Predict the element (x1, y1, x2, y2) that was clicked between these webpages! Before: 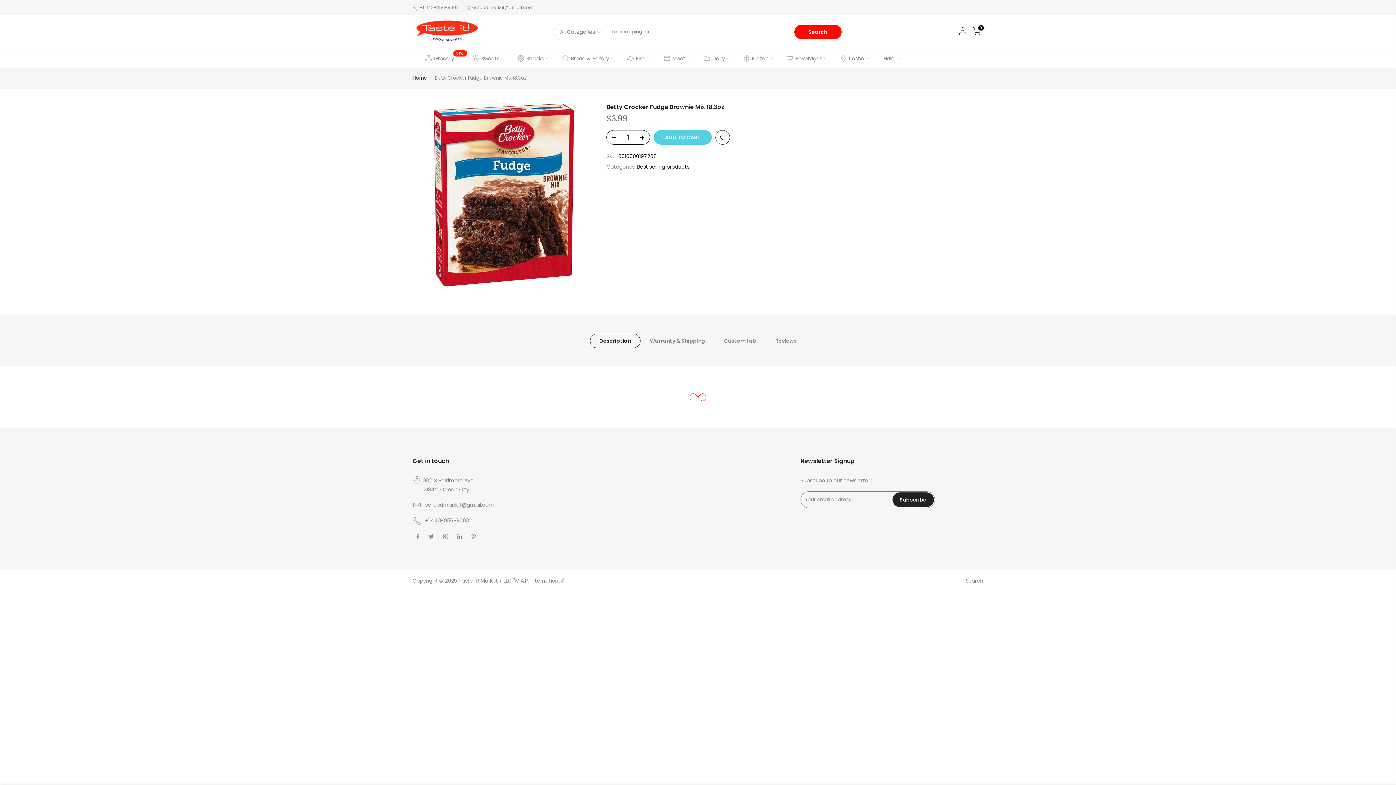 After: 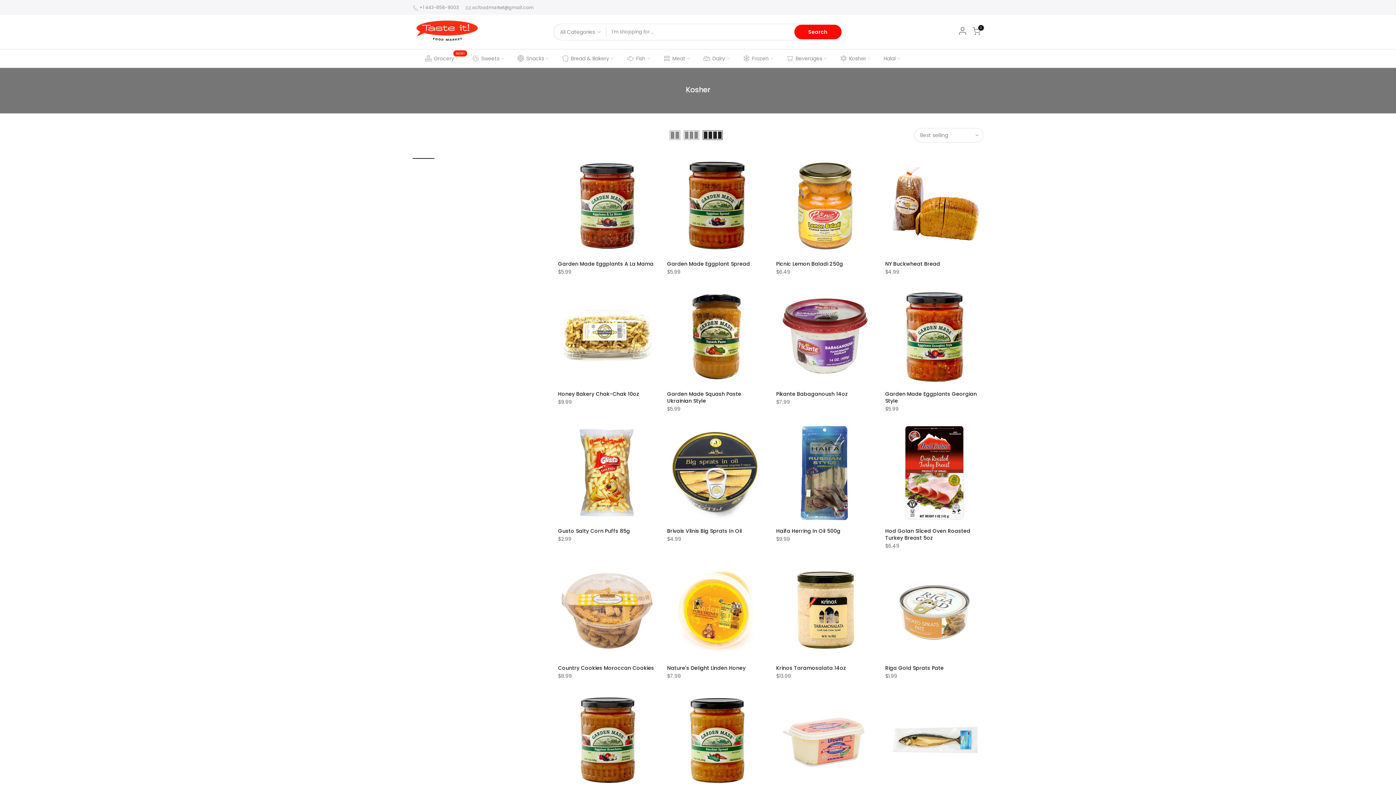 Action: label: Kosher bbox: (833, 49, 877, 67)